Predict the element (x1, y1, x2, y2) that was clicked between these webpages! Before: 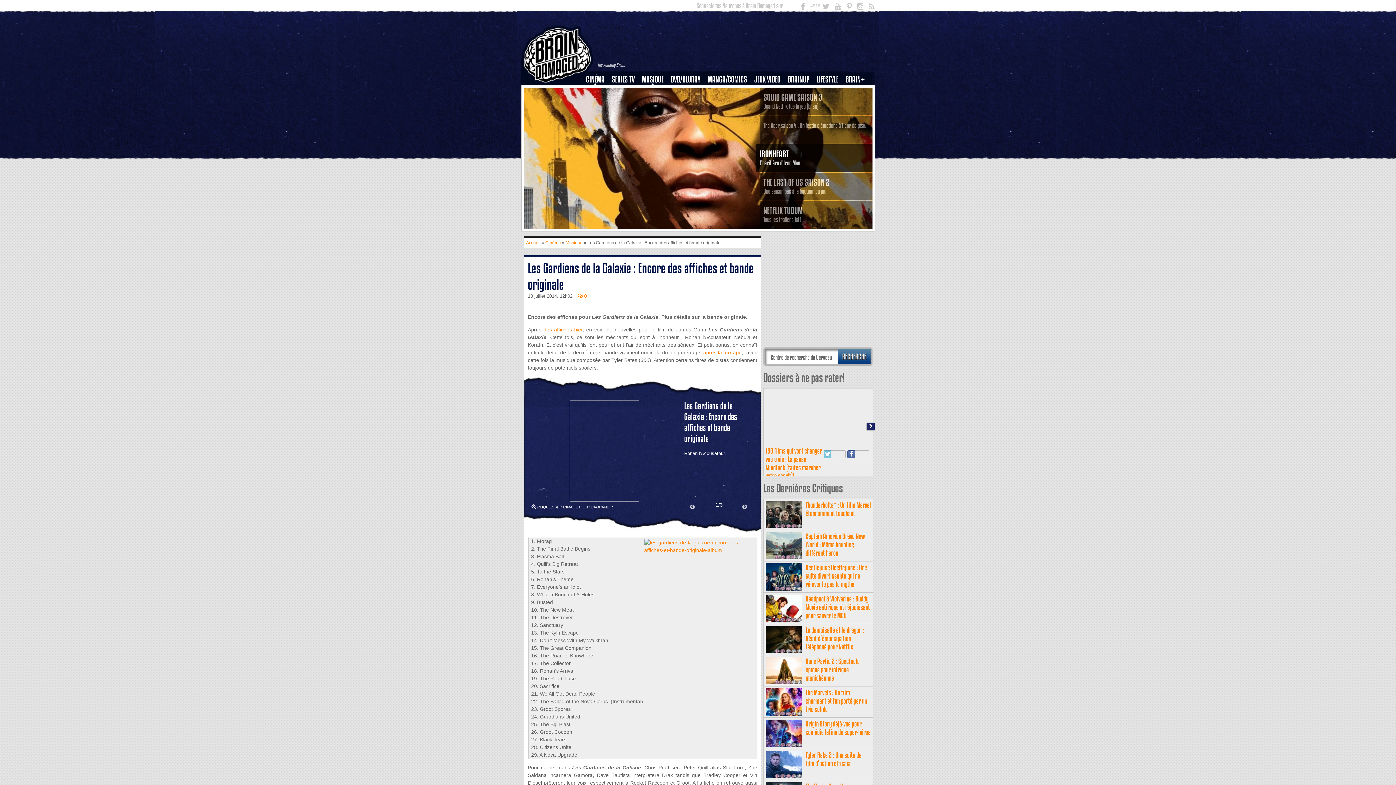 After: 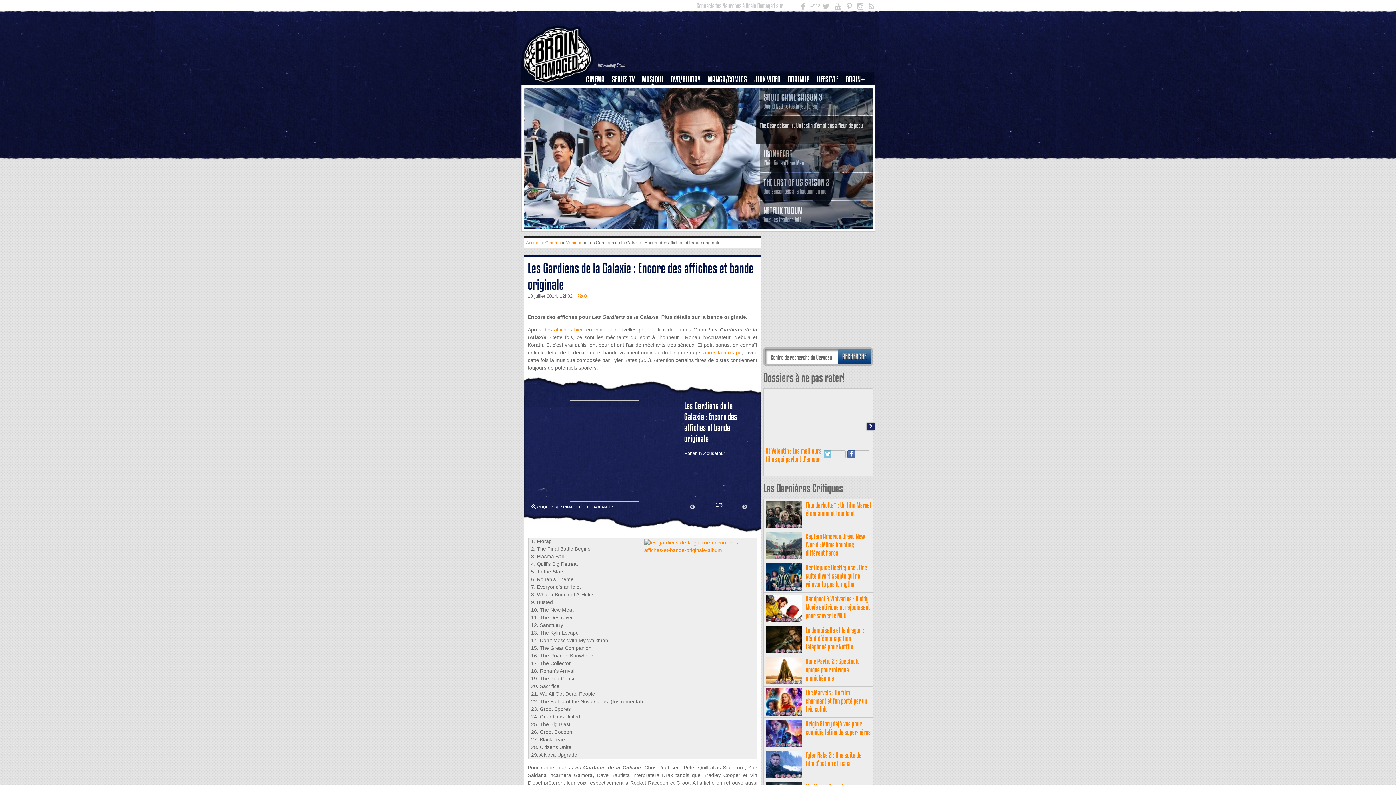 Action: bbox: (763, 121, 866, 129) label: The Bear saison 4 : Un festin d’émotions à fleur de peau